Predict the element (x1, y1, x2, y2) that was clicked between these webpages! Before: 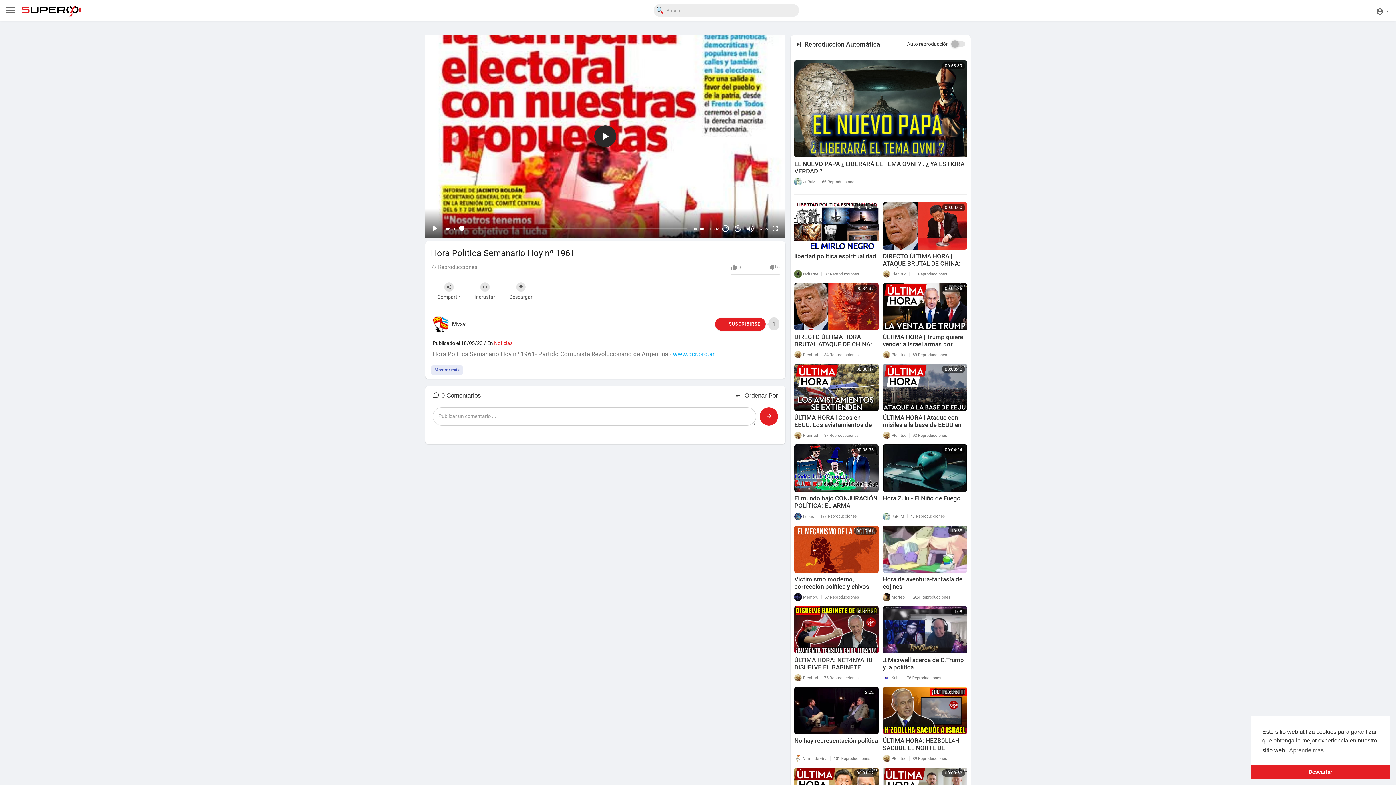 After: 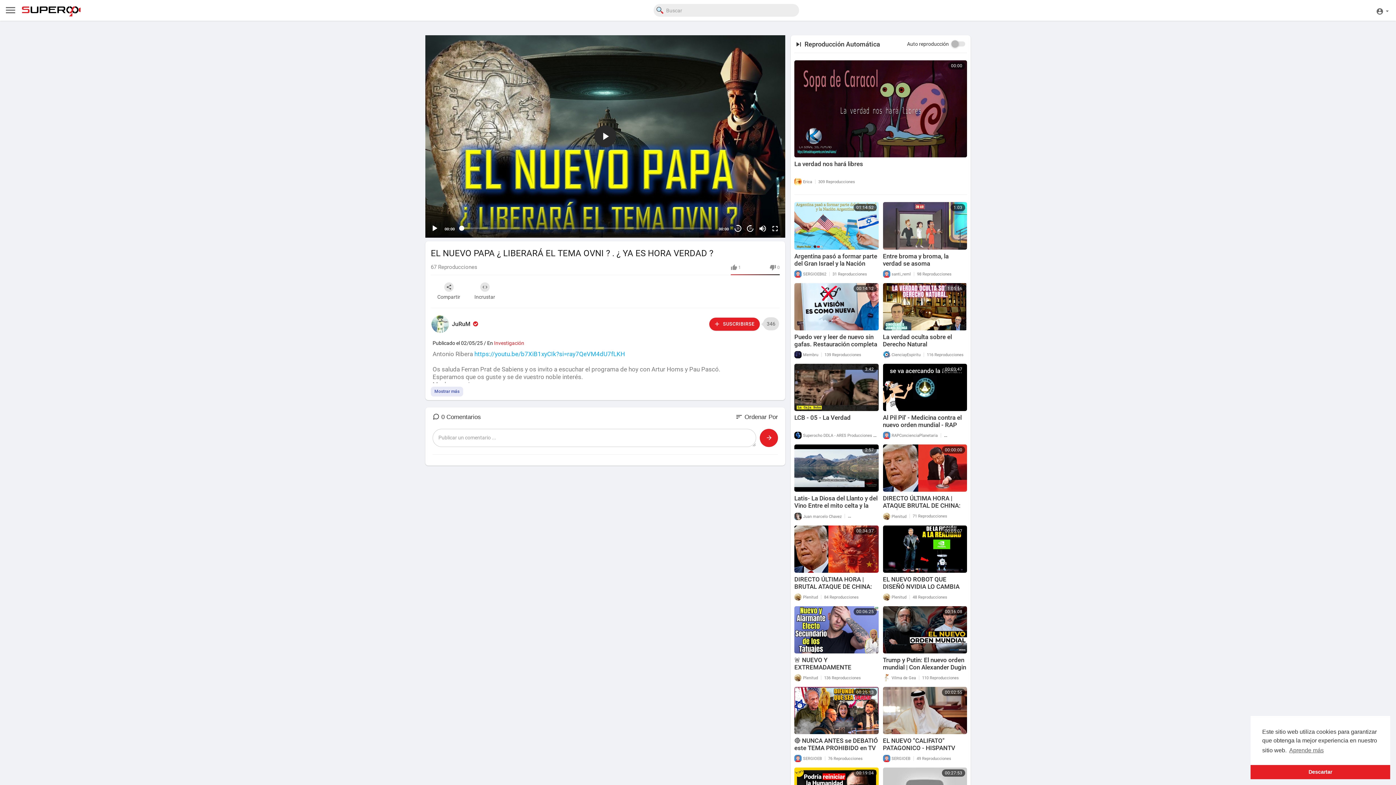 Action: bbox: (794, 60, 967, 157) label: 00:58:39